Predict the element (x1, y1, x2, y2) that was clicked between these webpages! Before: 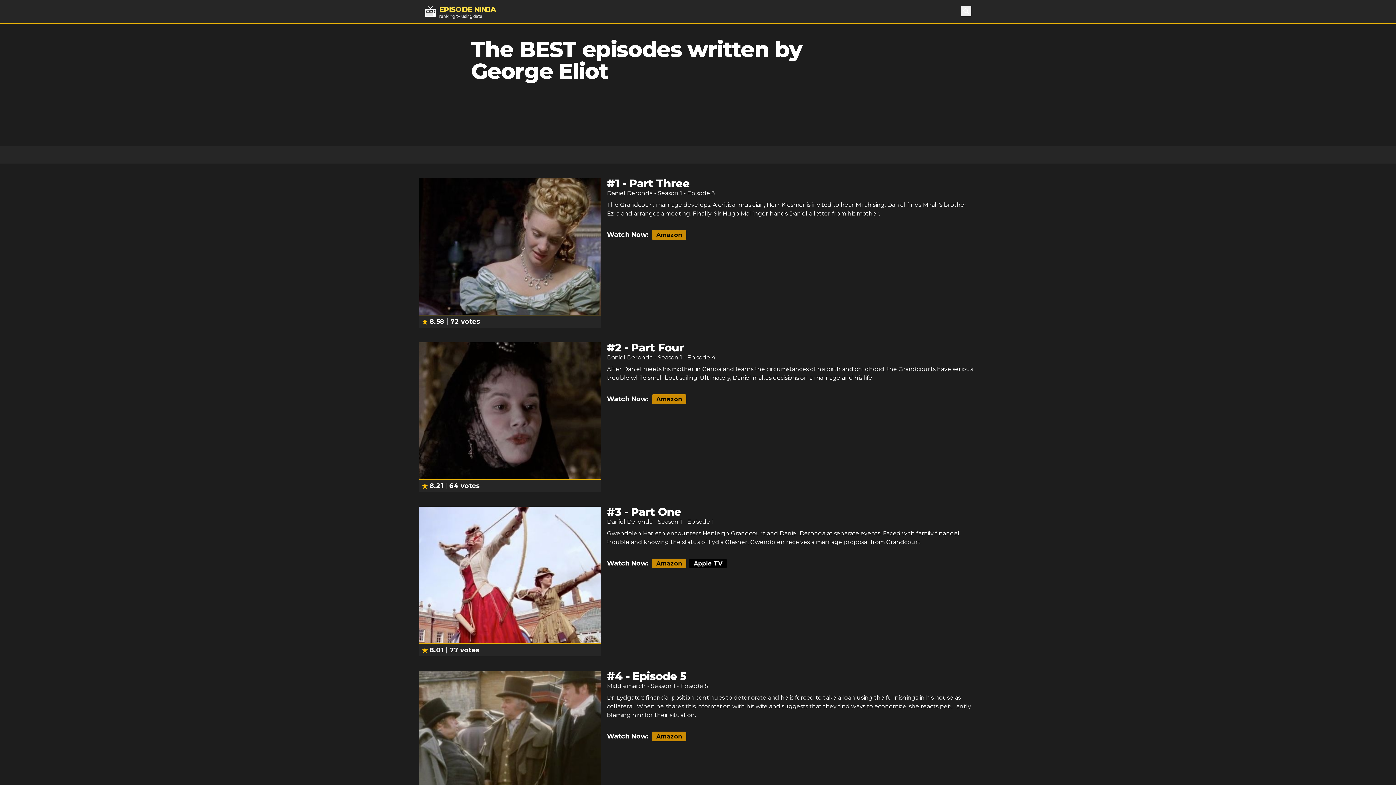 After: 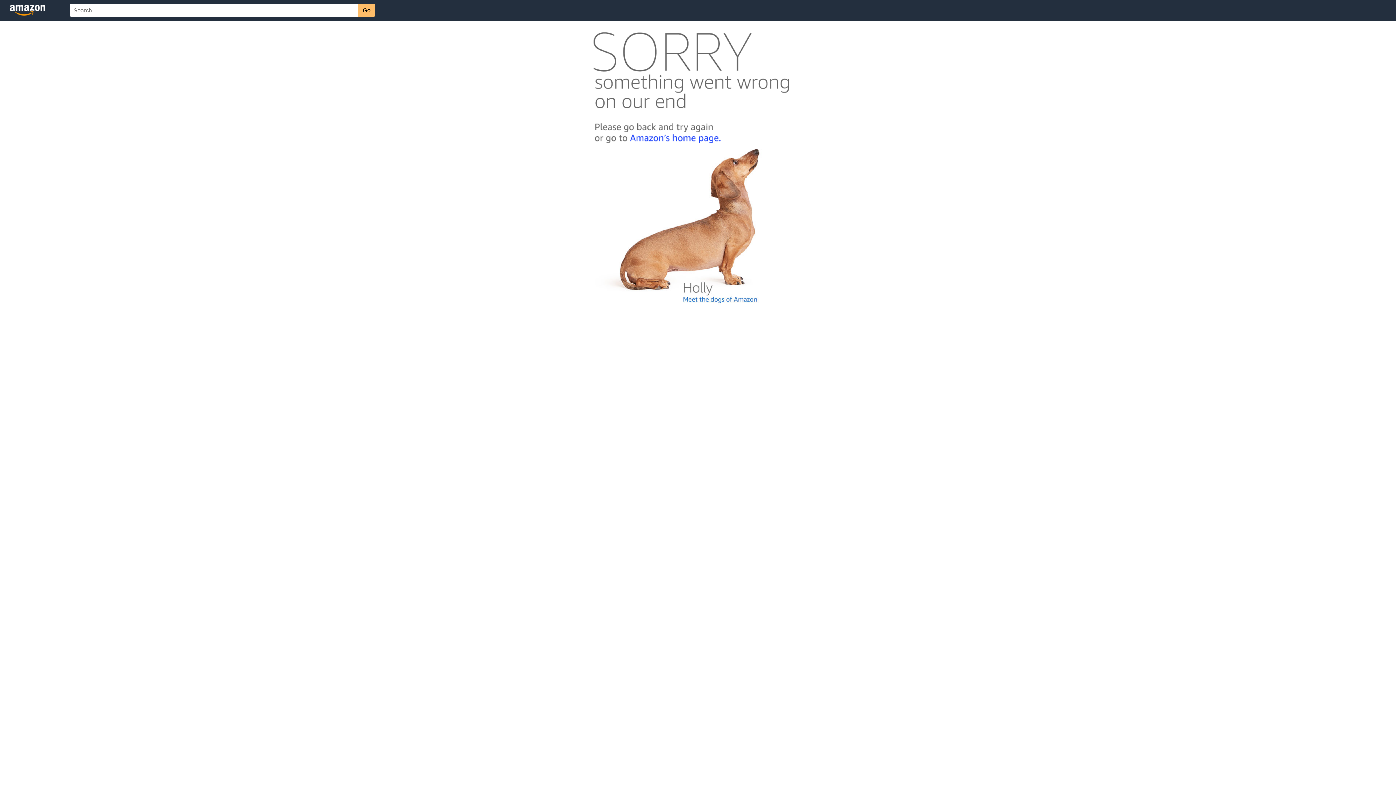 Action: label: Amazon bbox: (652, 394, 686, 404)